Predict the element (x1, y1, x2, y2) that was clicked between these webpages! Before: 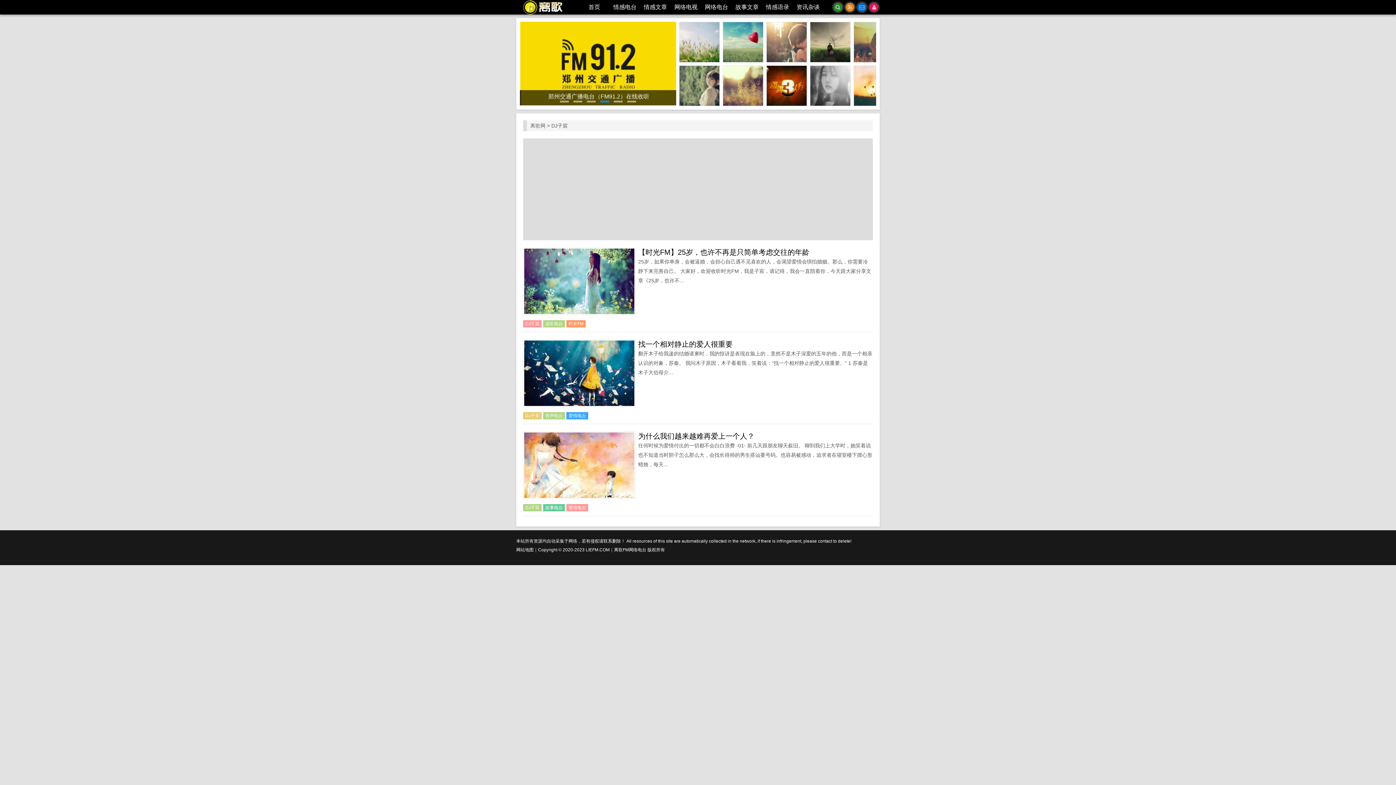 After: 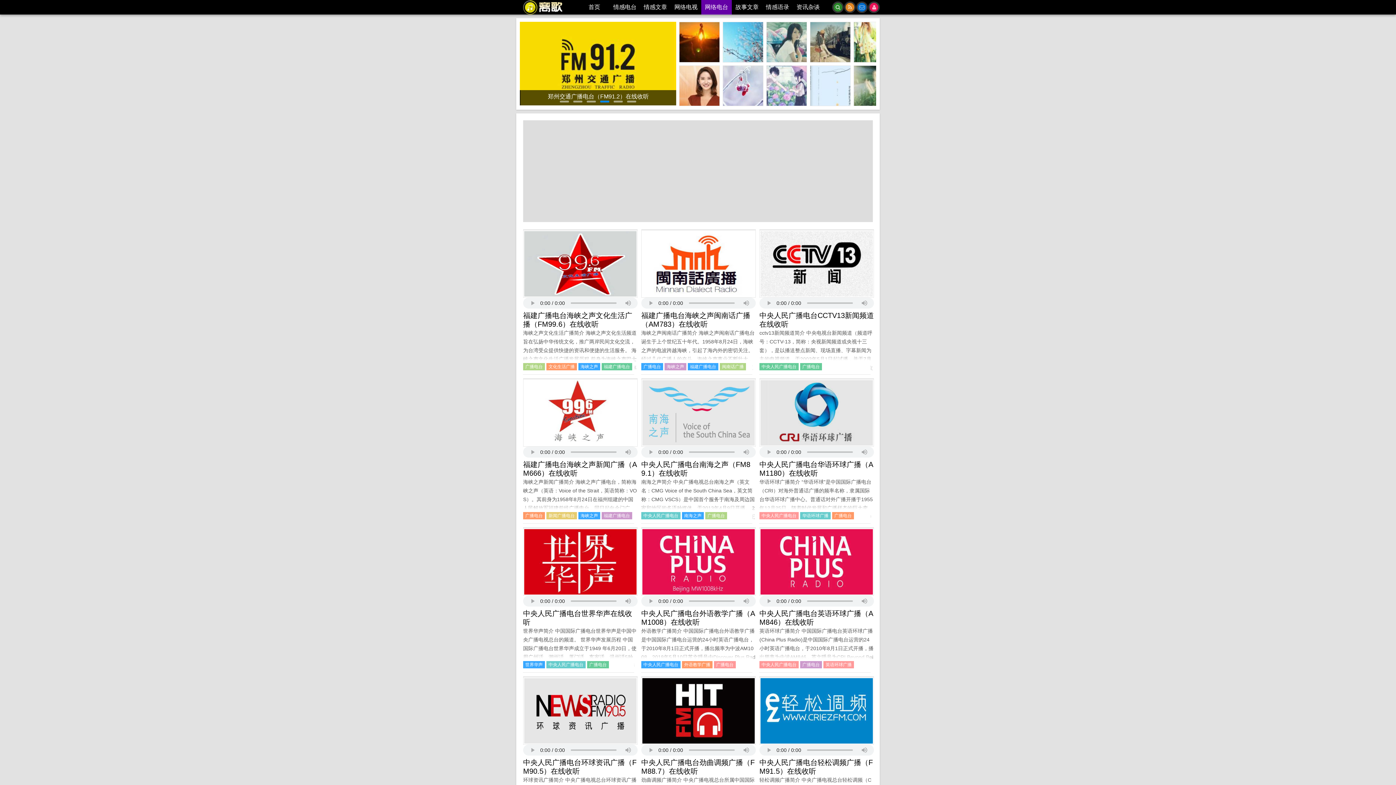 Action: bbox: (701, 0, 732, 14) label: 网络电台